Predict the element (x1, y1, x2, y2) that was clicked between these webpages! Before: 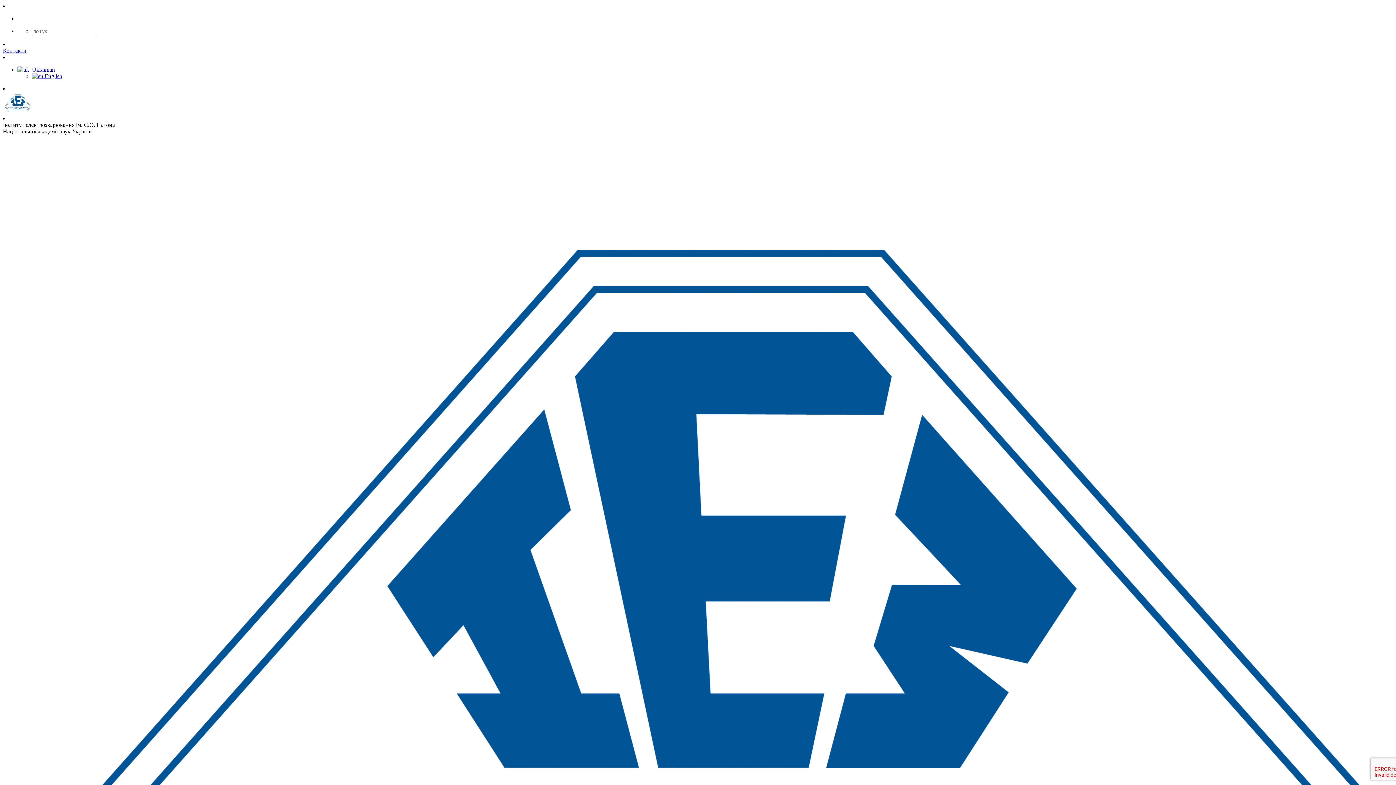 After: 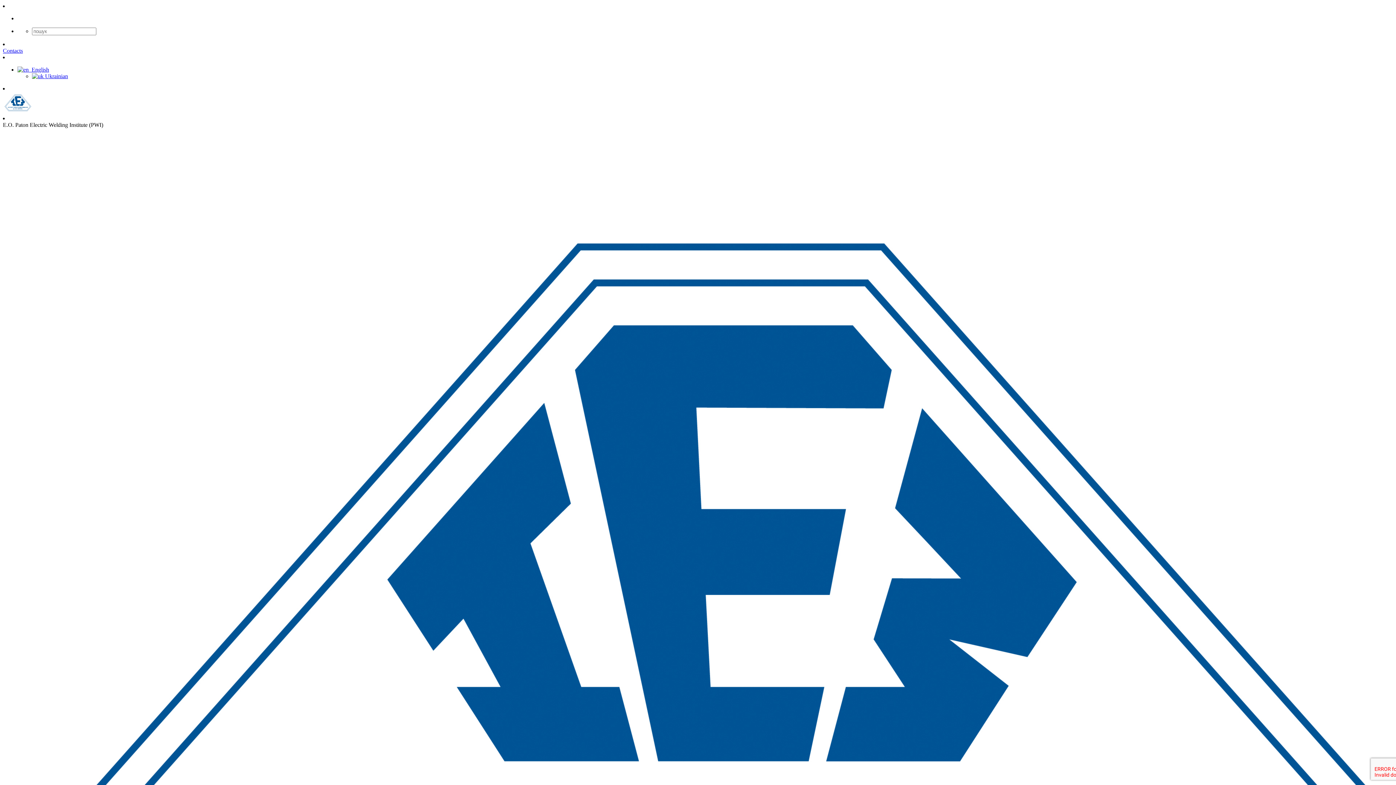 Action: bbox: (32, 73, 62, 79) label:  English